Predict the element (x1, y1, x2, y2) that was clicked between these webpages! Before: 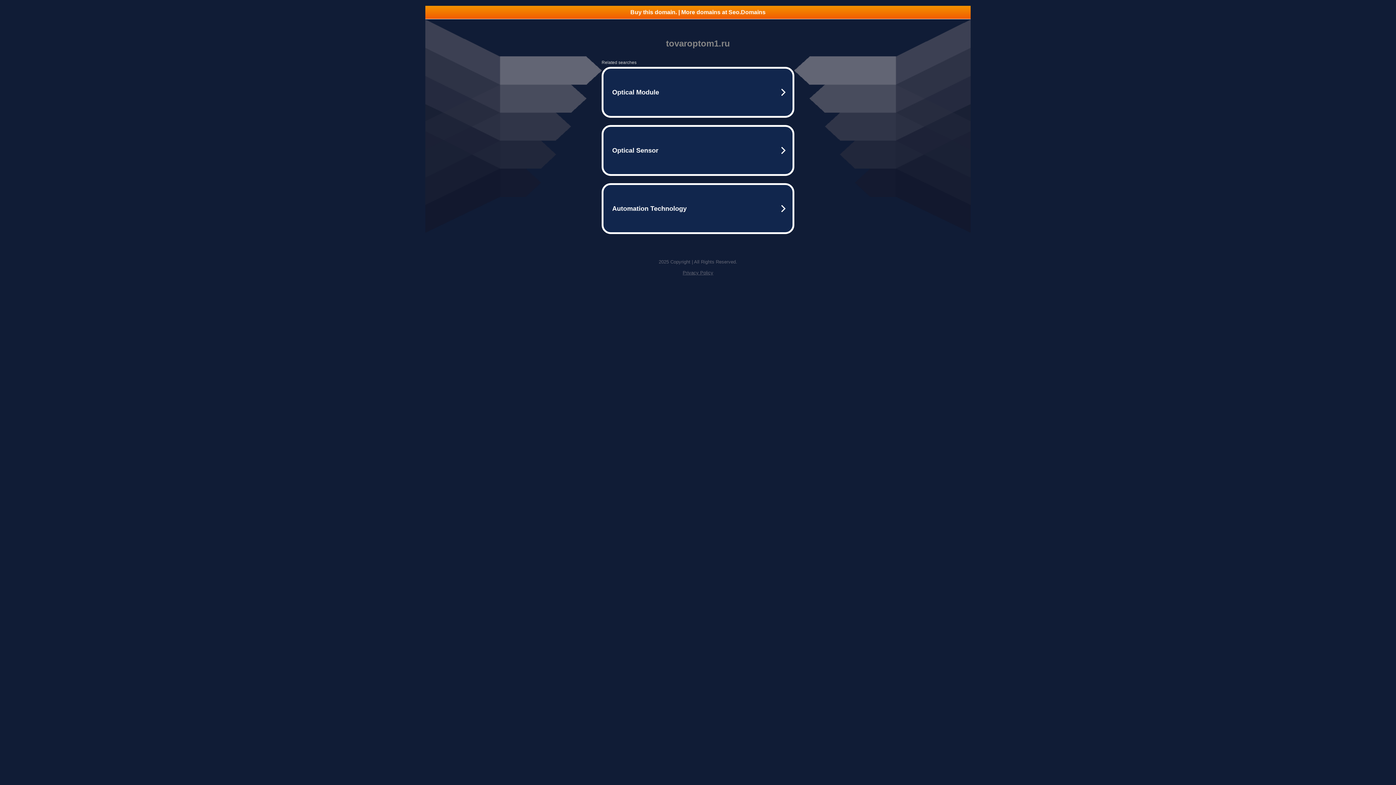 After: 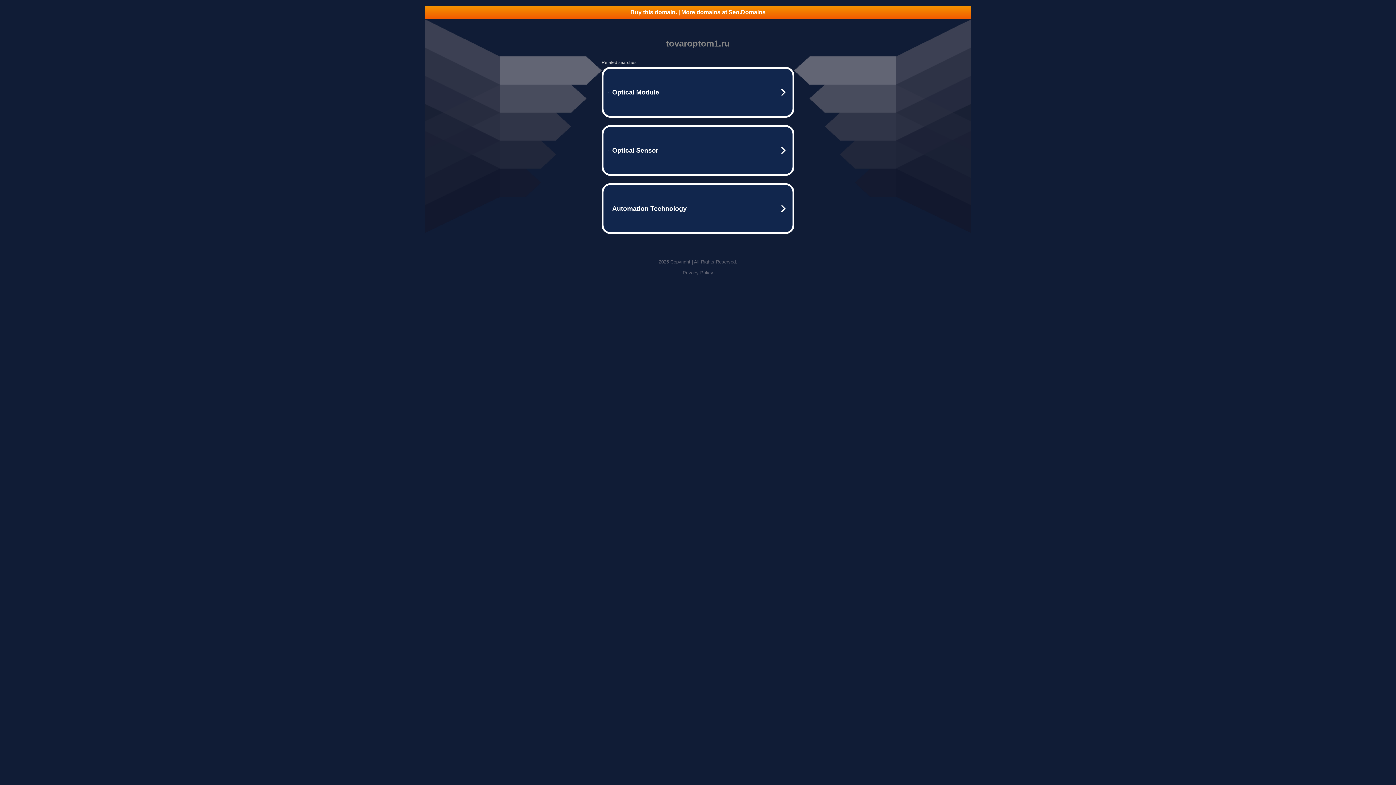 Action: bbox: (682, 270, 713, 275) label: Privacy Policy